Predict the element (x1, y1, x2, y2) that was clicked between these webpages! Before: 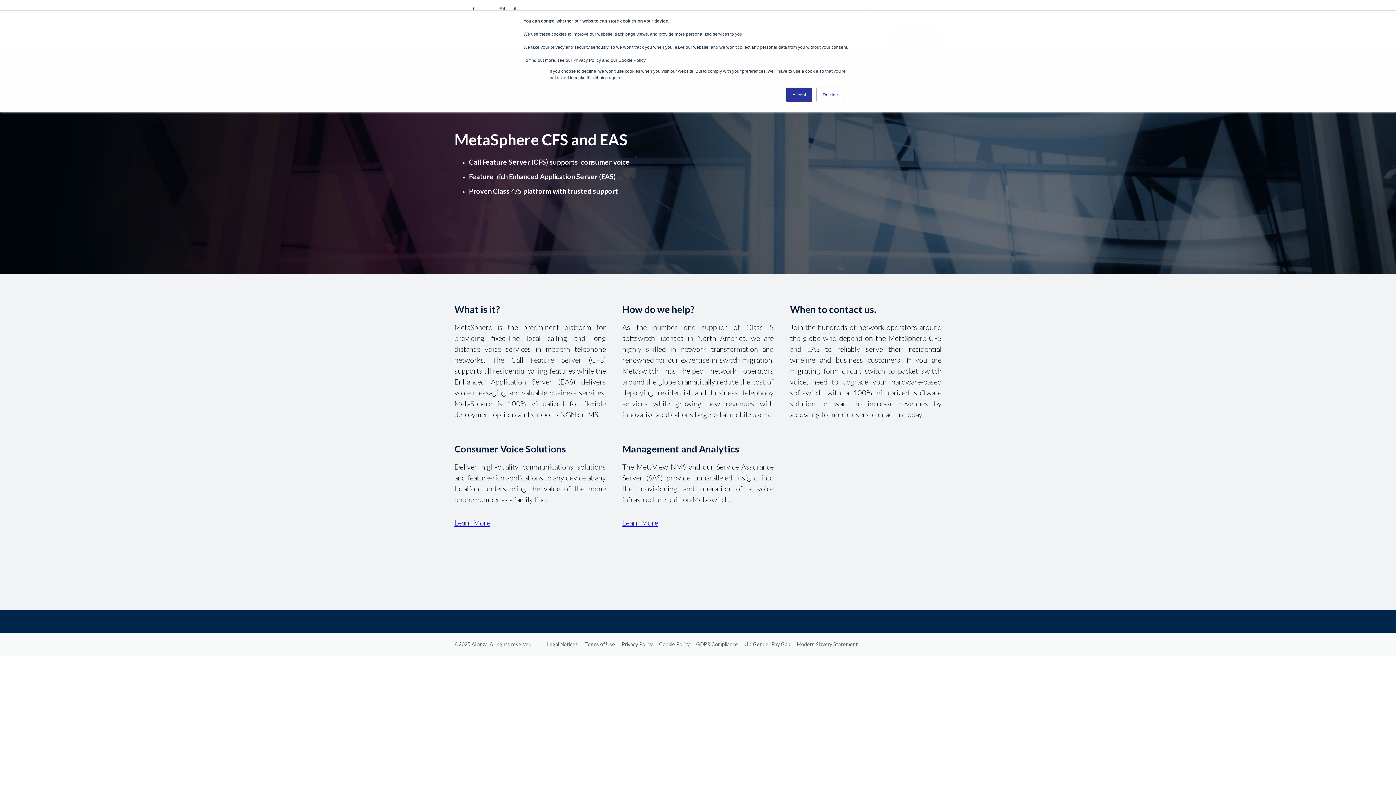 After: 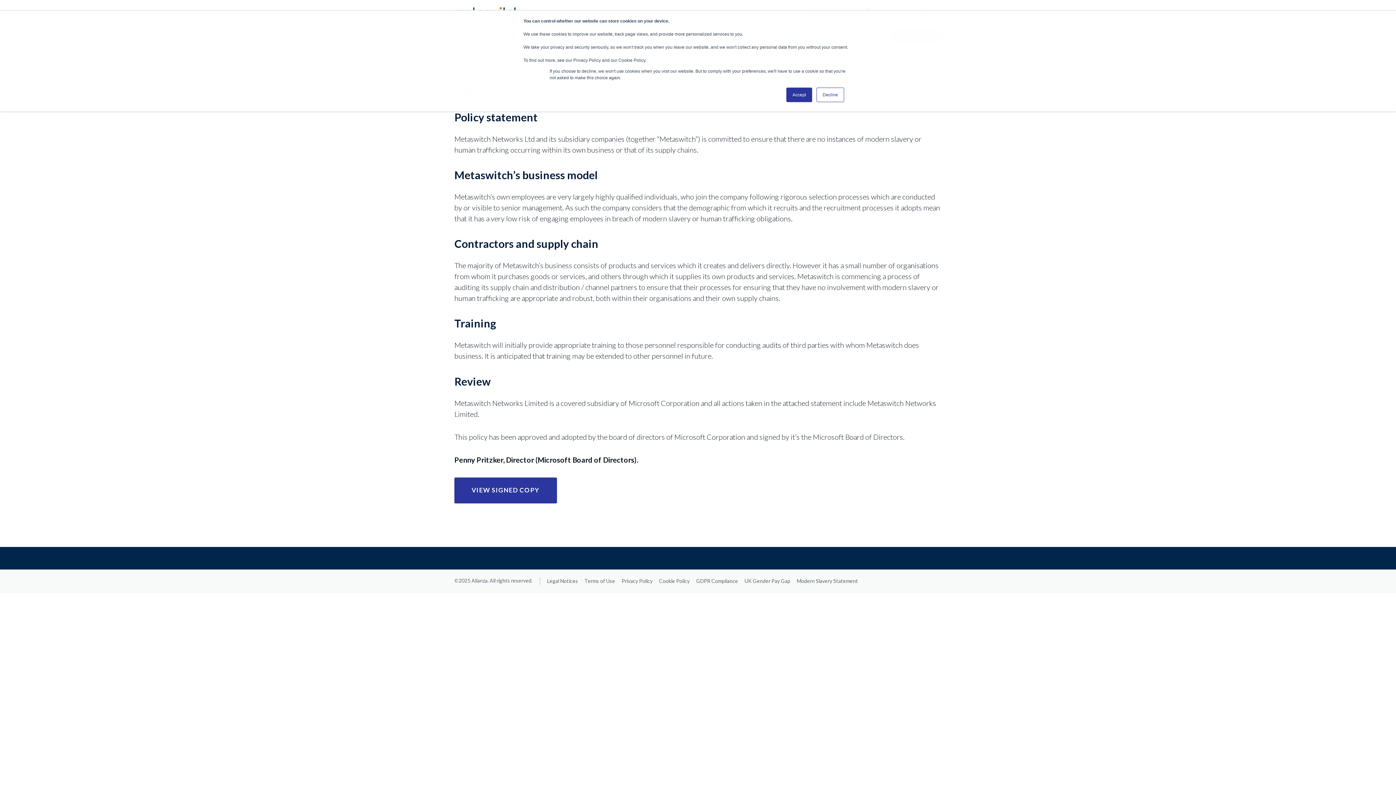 Action: label: Modern Slavery Statement bbox: (797, 640, 858, 648)